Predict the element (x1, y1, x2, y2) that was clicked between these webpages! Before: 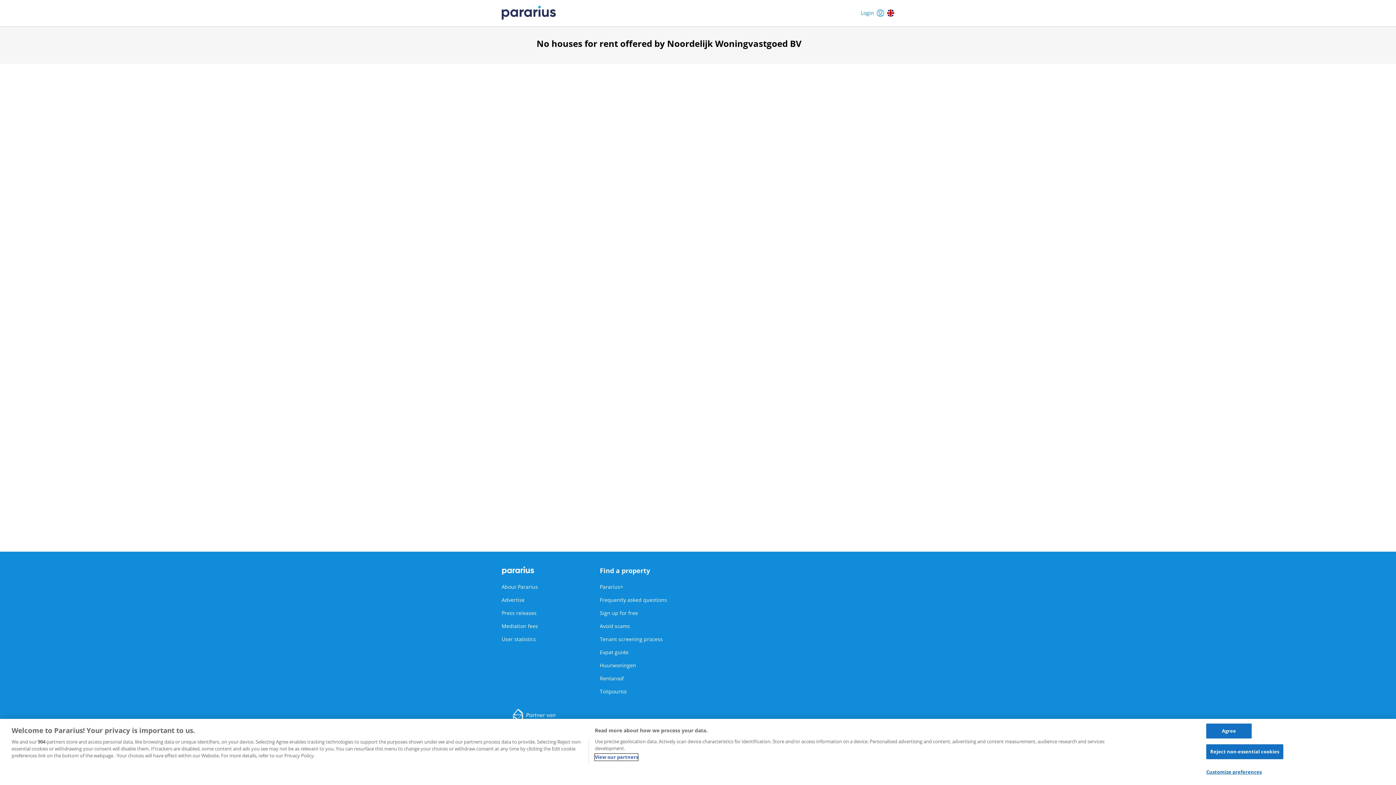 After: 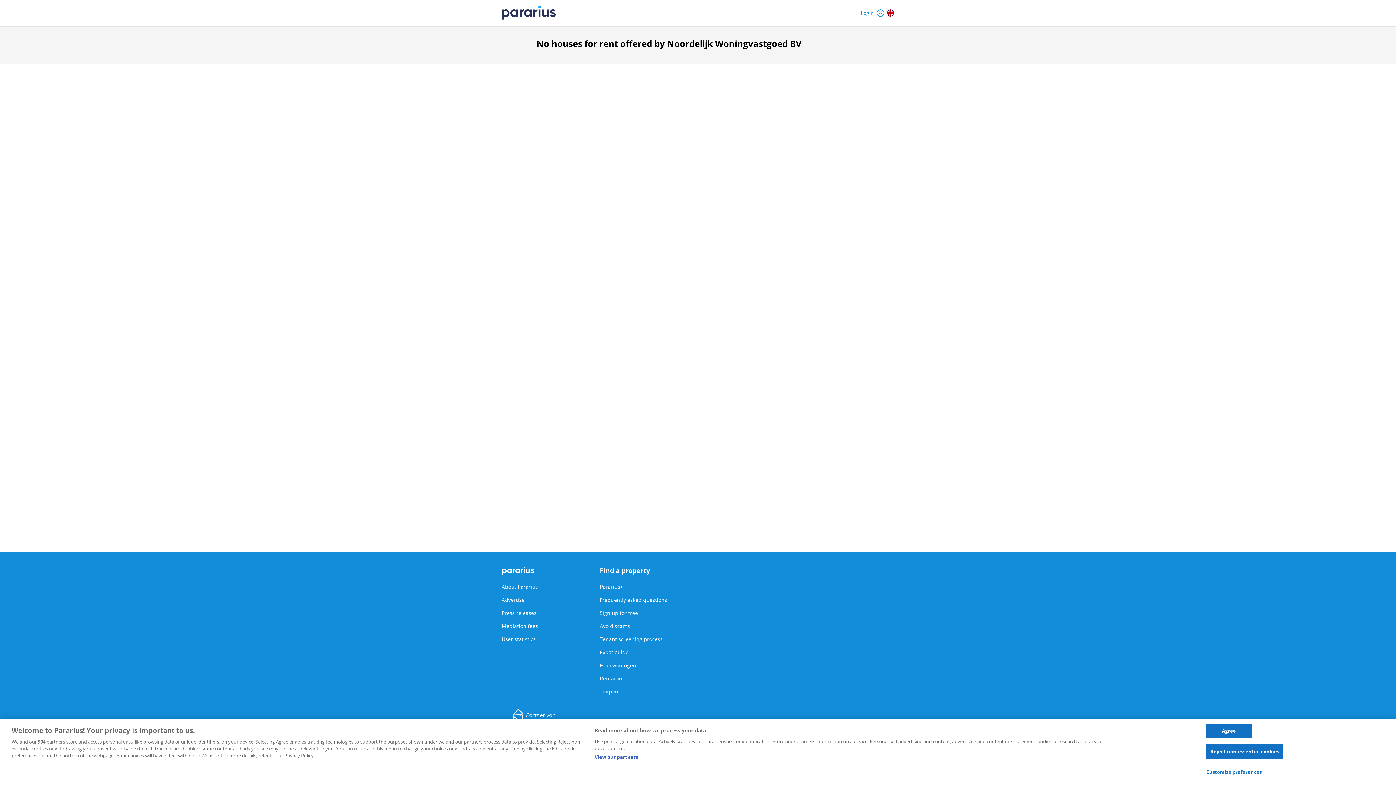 Action: bbox: (600, 688, 626, 695) label: Toitpourtoi